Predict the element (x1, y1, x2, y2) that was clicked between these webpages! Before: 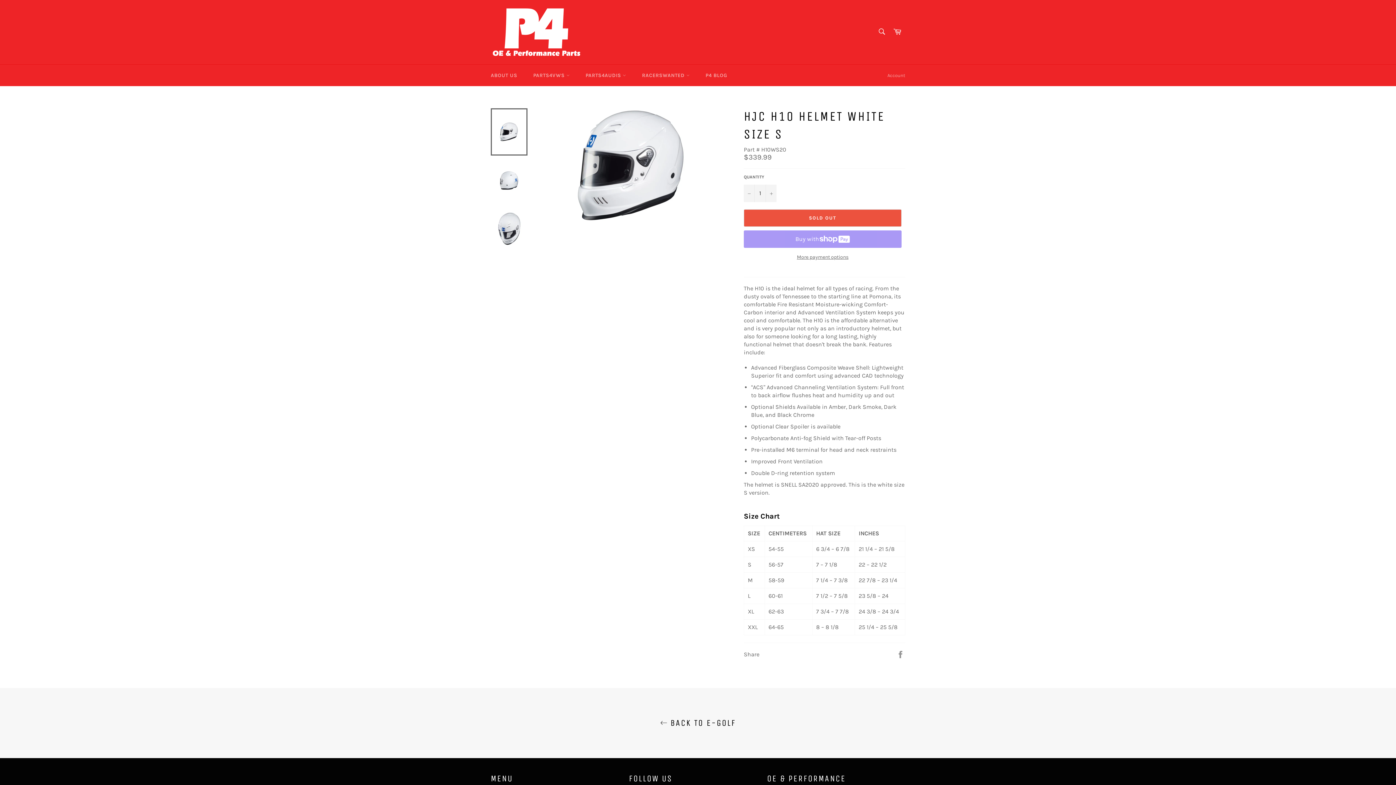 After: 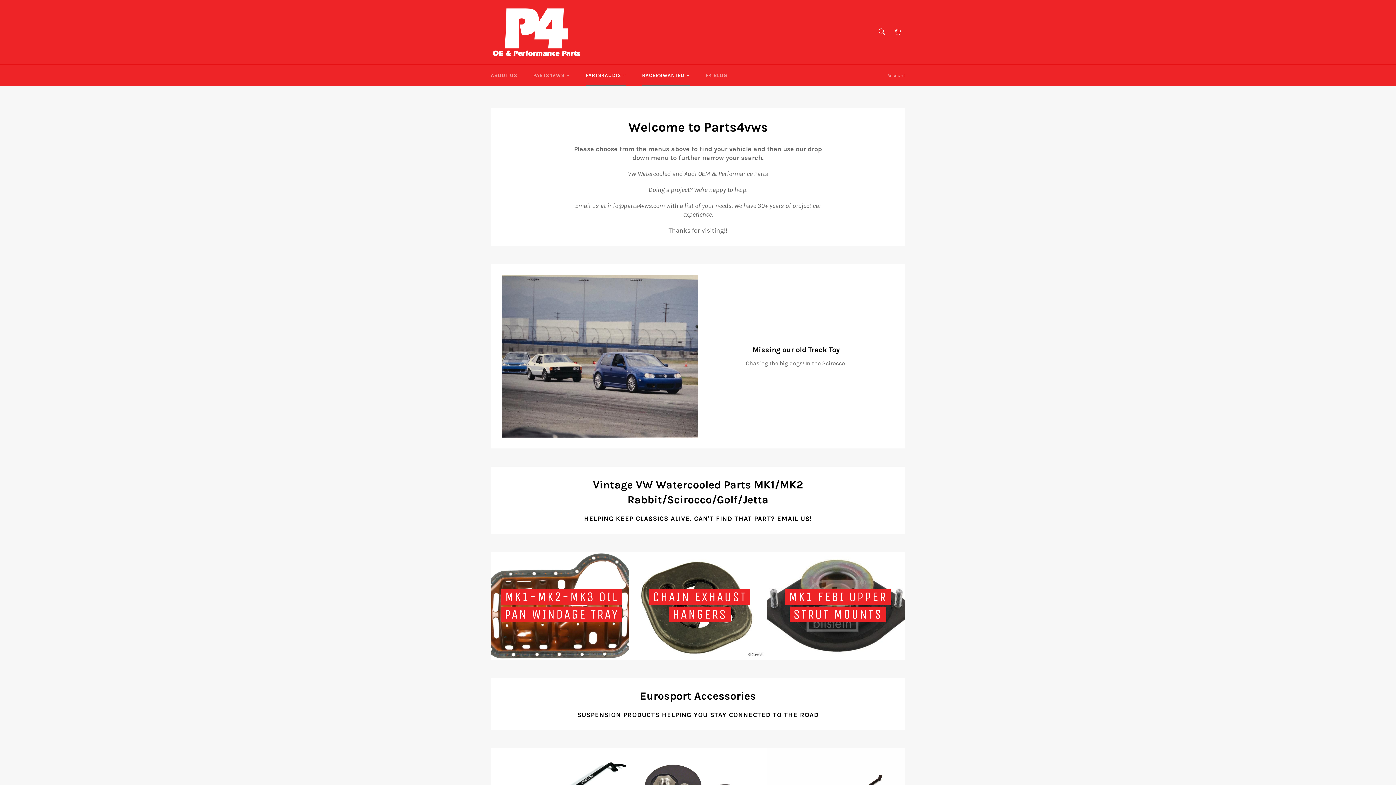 Action: bbox: (490, 7, 581, 57)